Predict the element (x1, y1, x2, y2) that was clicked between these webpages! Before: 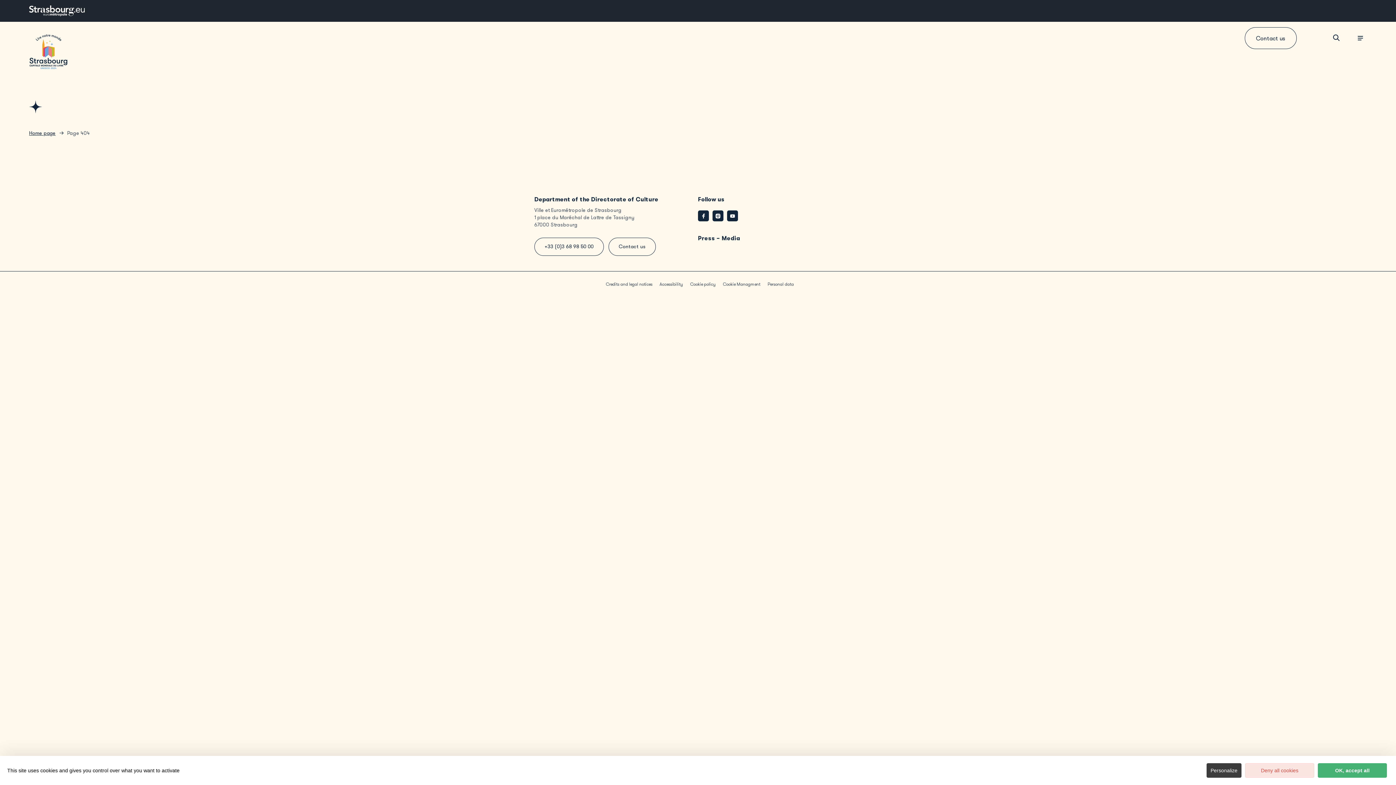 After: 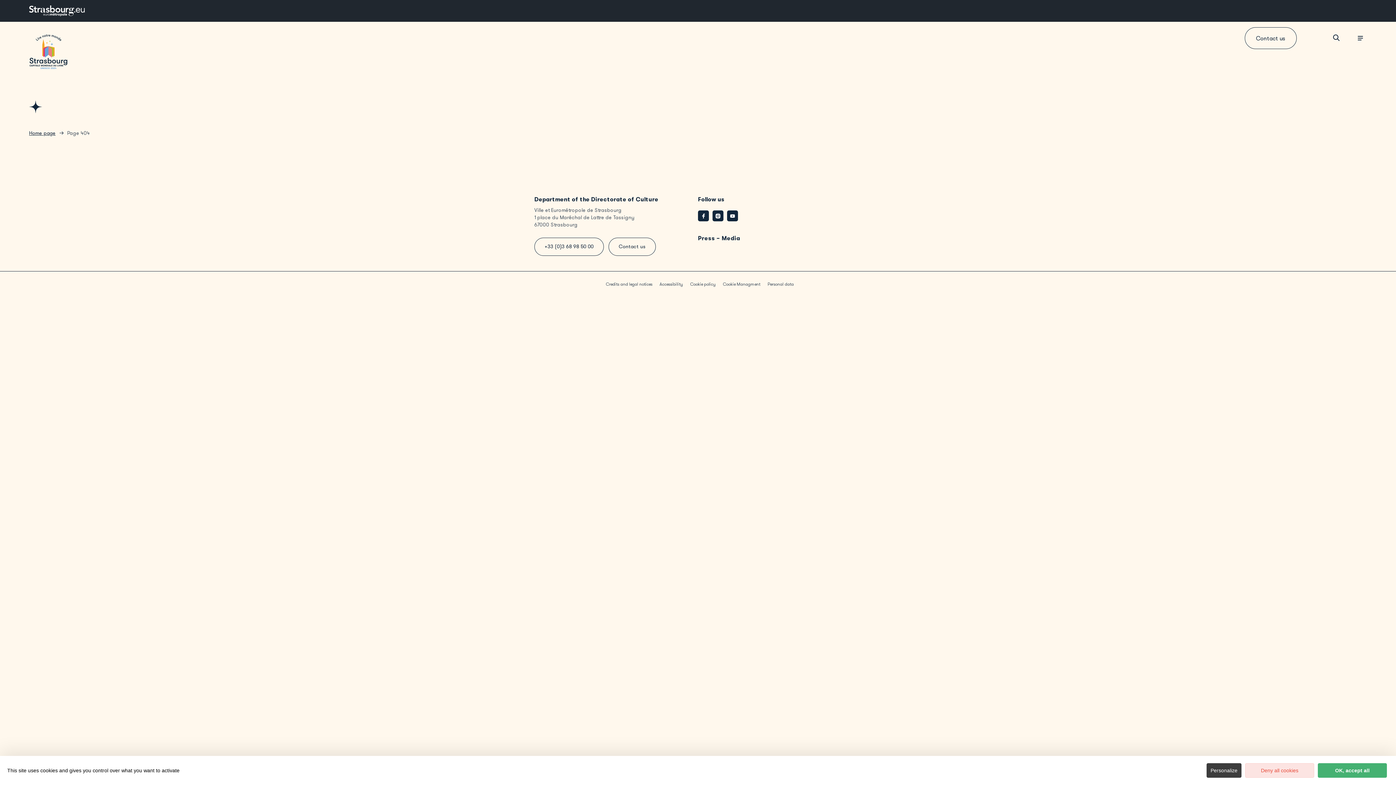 Action: bbox: (29, 5, 84, 16)